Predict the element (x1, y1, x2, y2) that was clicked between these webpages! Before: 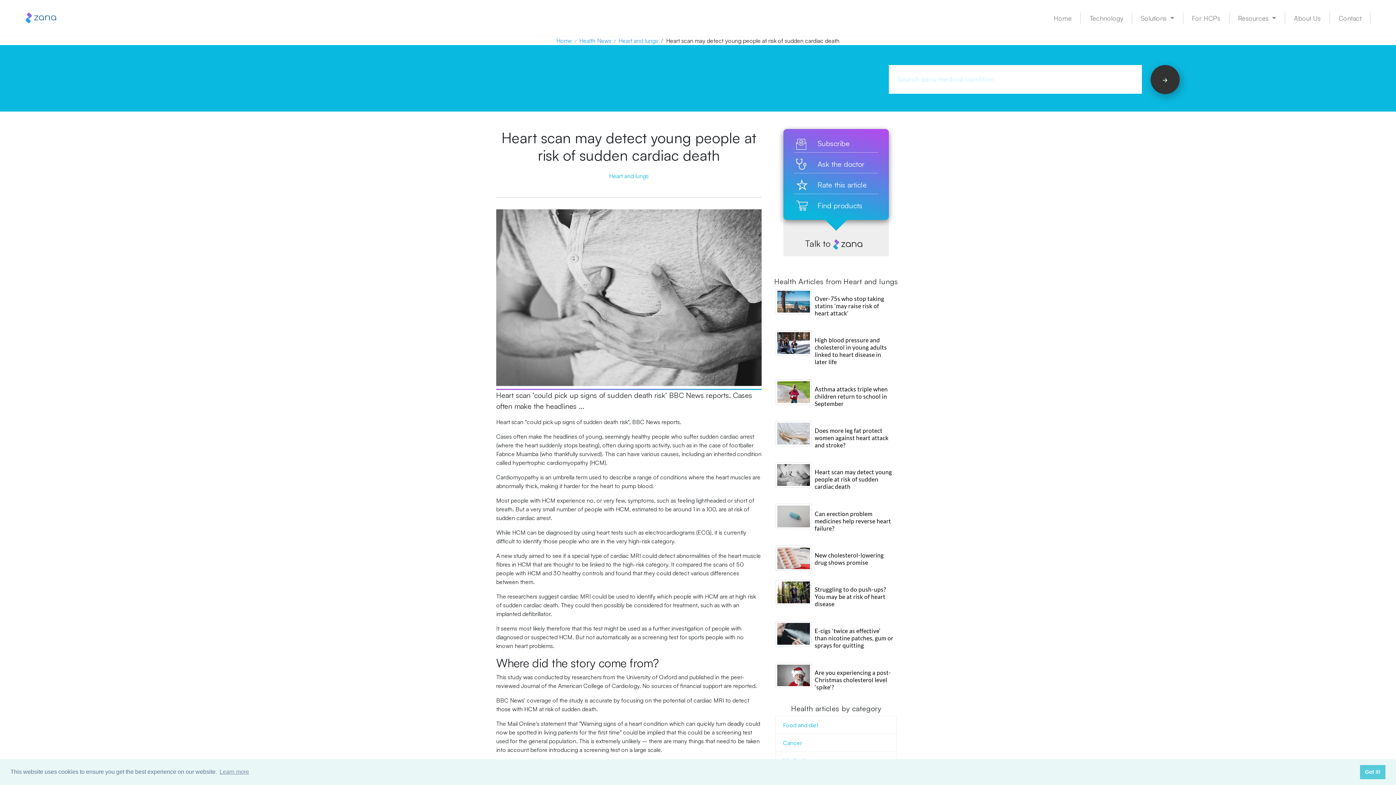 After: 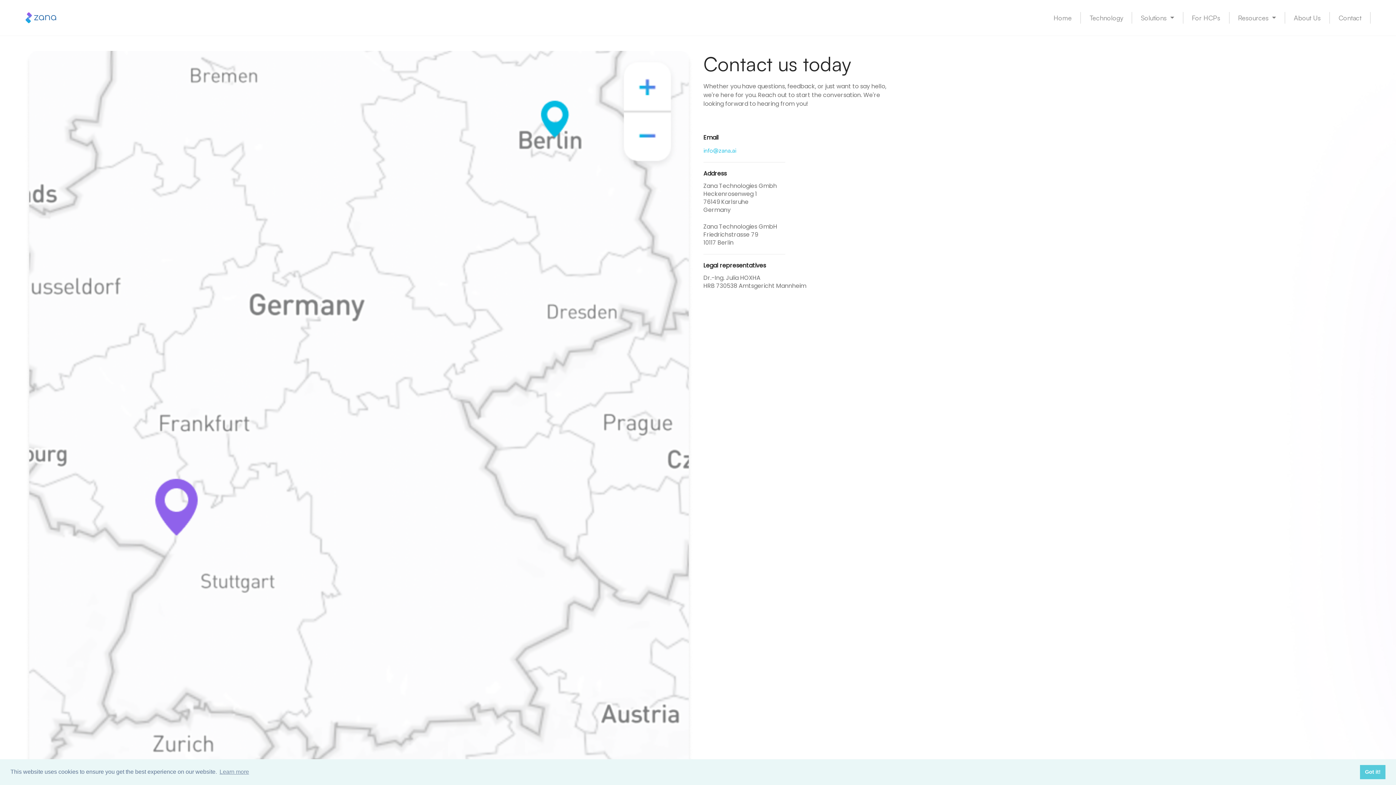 Action: bbox: (1330, 12, 1370, 23) label: Contact